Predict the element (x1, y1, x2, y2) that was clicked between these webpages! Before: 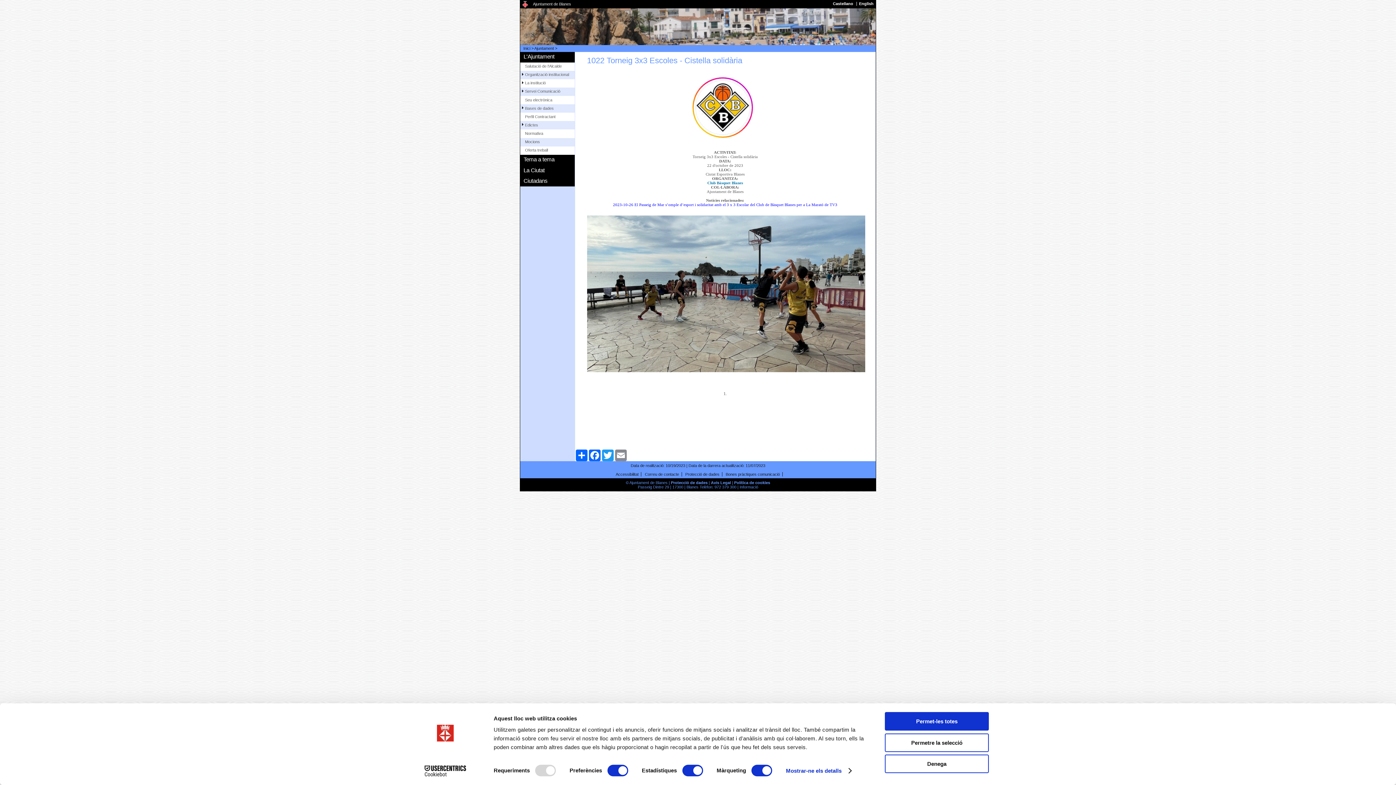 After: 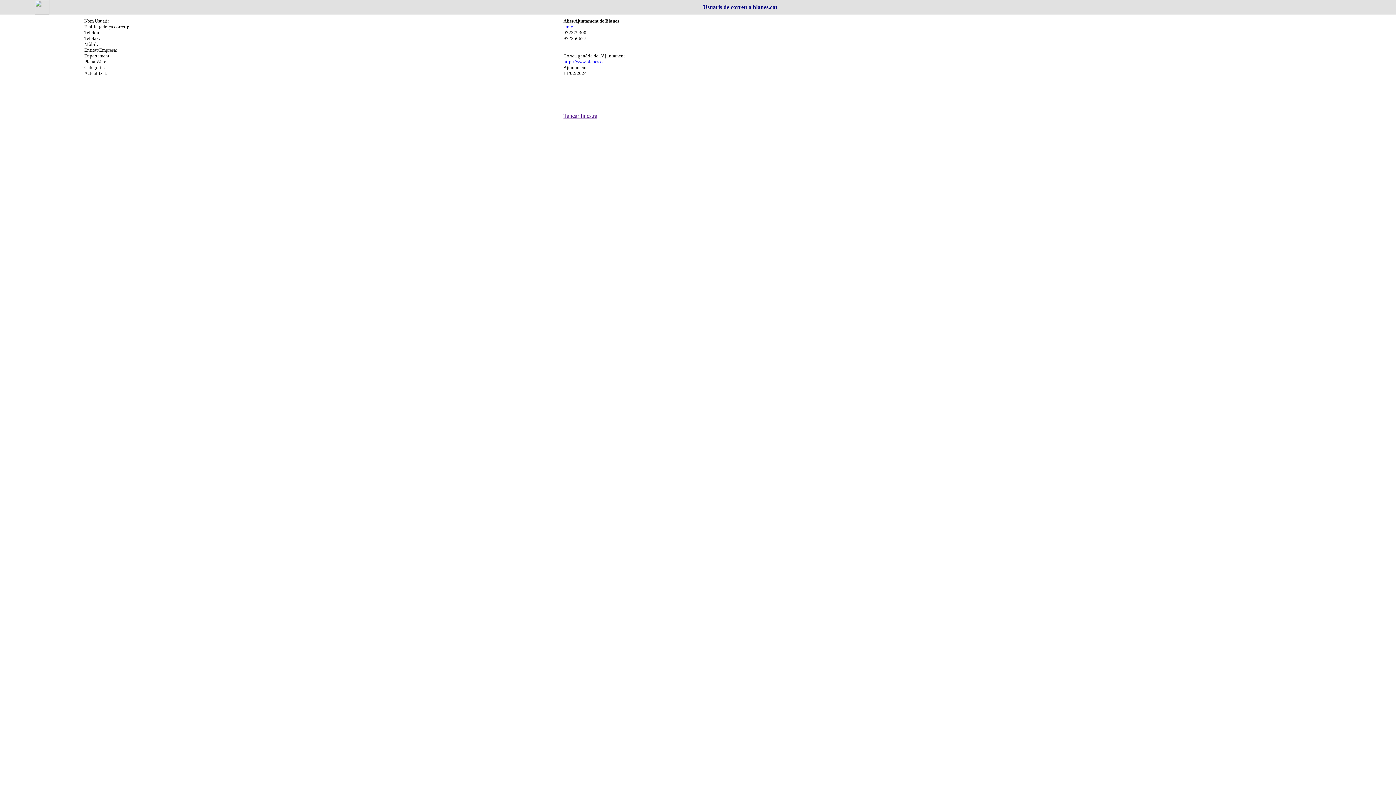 Action: label: Correu de contacte bbox: (645, 472, 679, 476)